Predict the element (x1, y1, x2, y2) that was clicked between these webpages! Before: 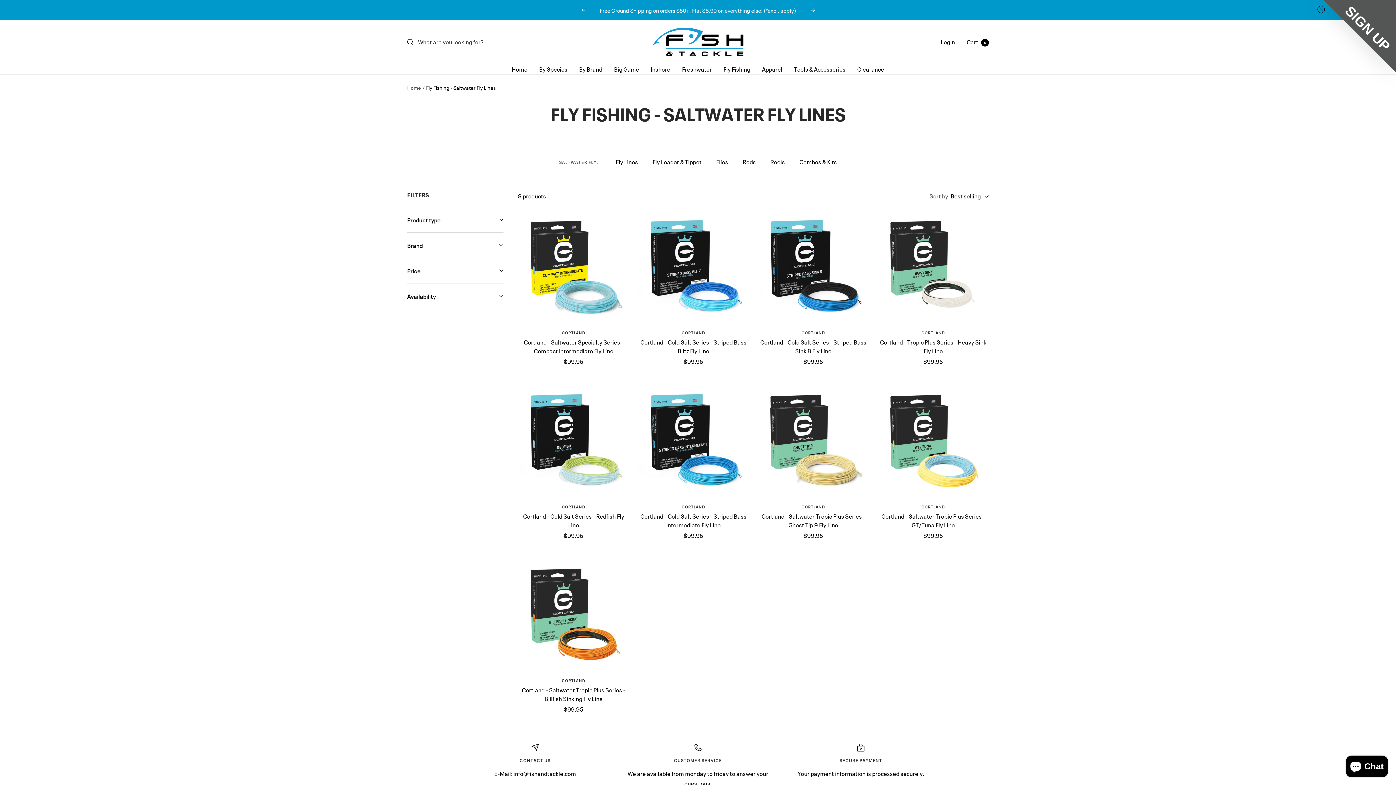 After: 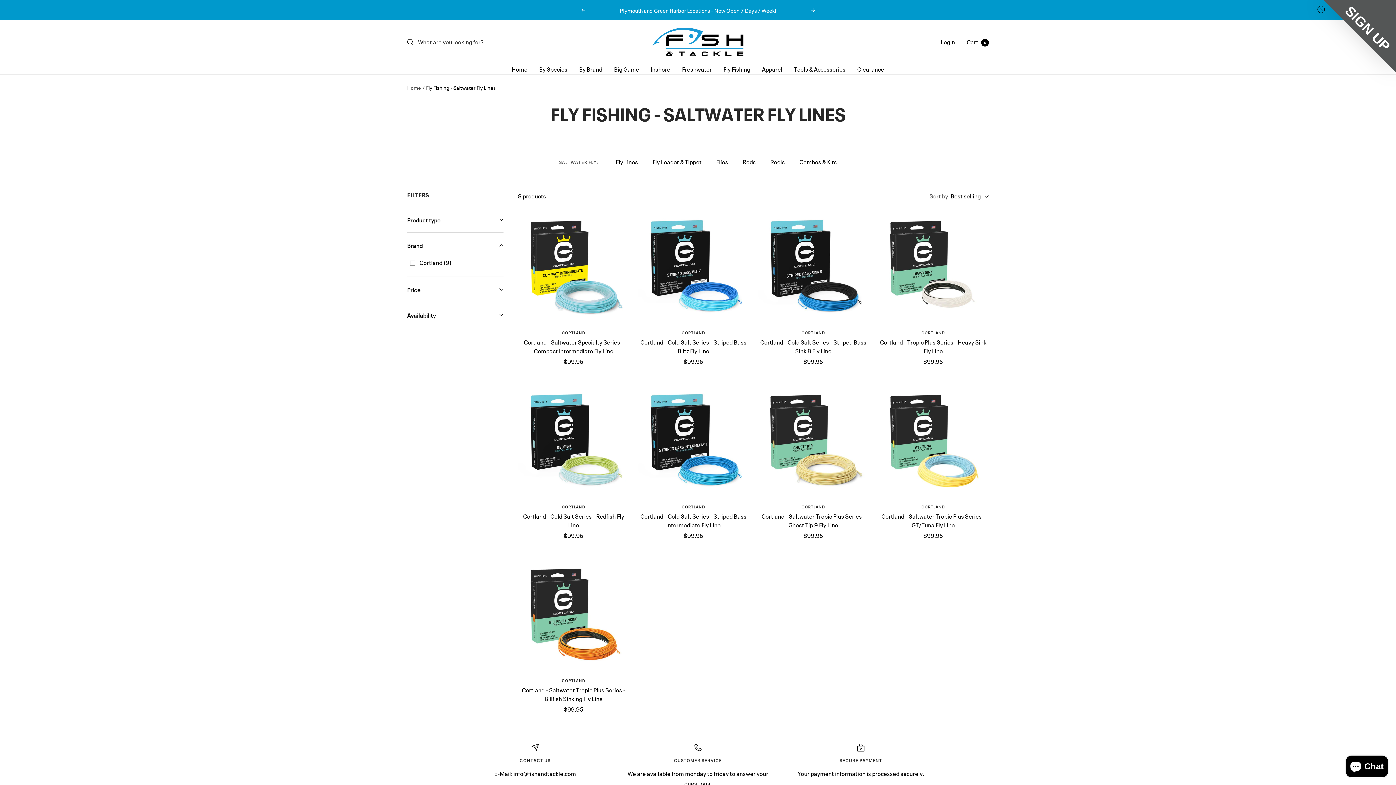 Action: label: Brand bbox: (407, 232, 503, 257)